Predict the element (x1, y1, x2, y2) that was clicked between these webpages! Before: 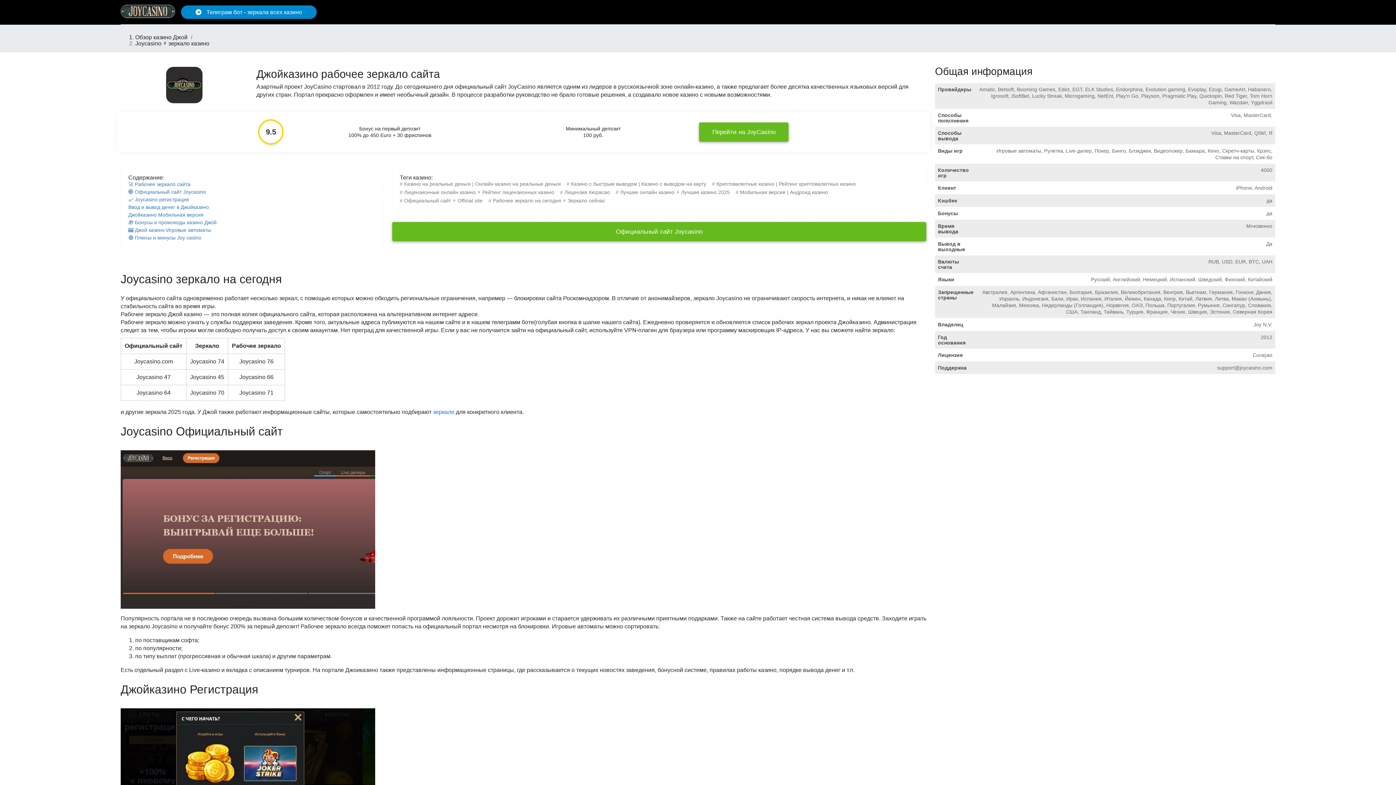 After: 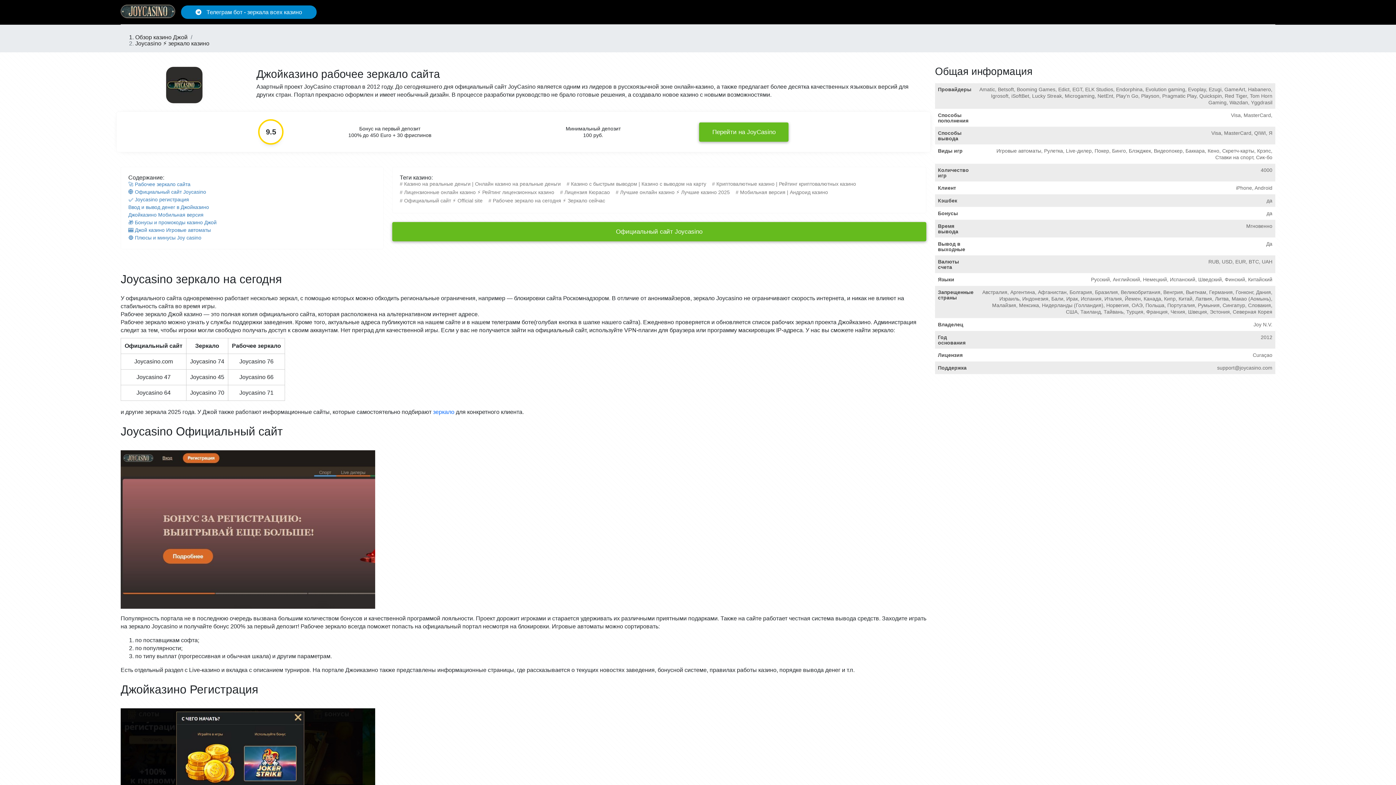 Action: label: Обзор казино Джой  bbox: (135, 34, 189, 40)